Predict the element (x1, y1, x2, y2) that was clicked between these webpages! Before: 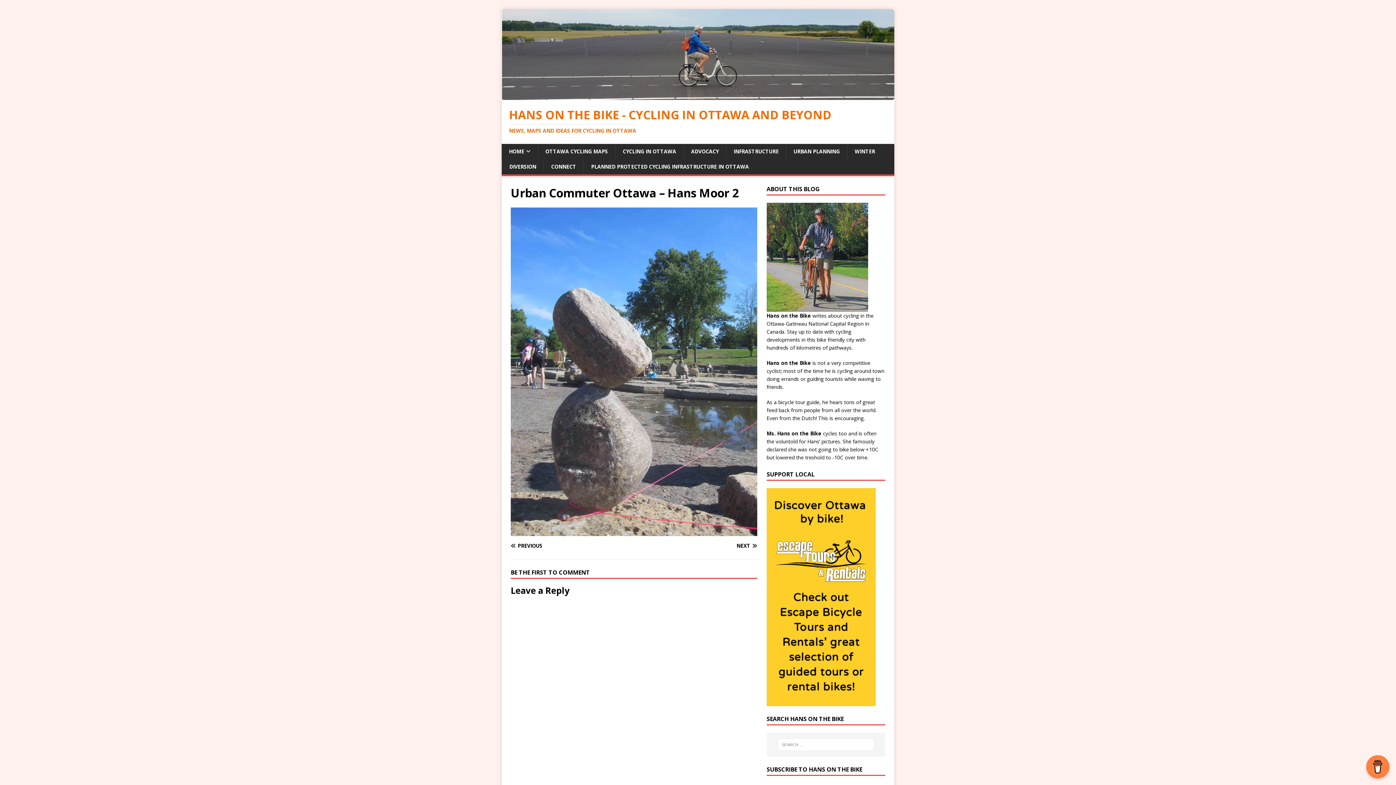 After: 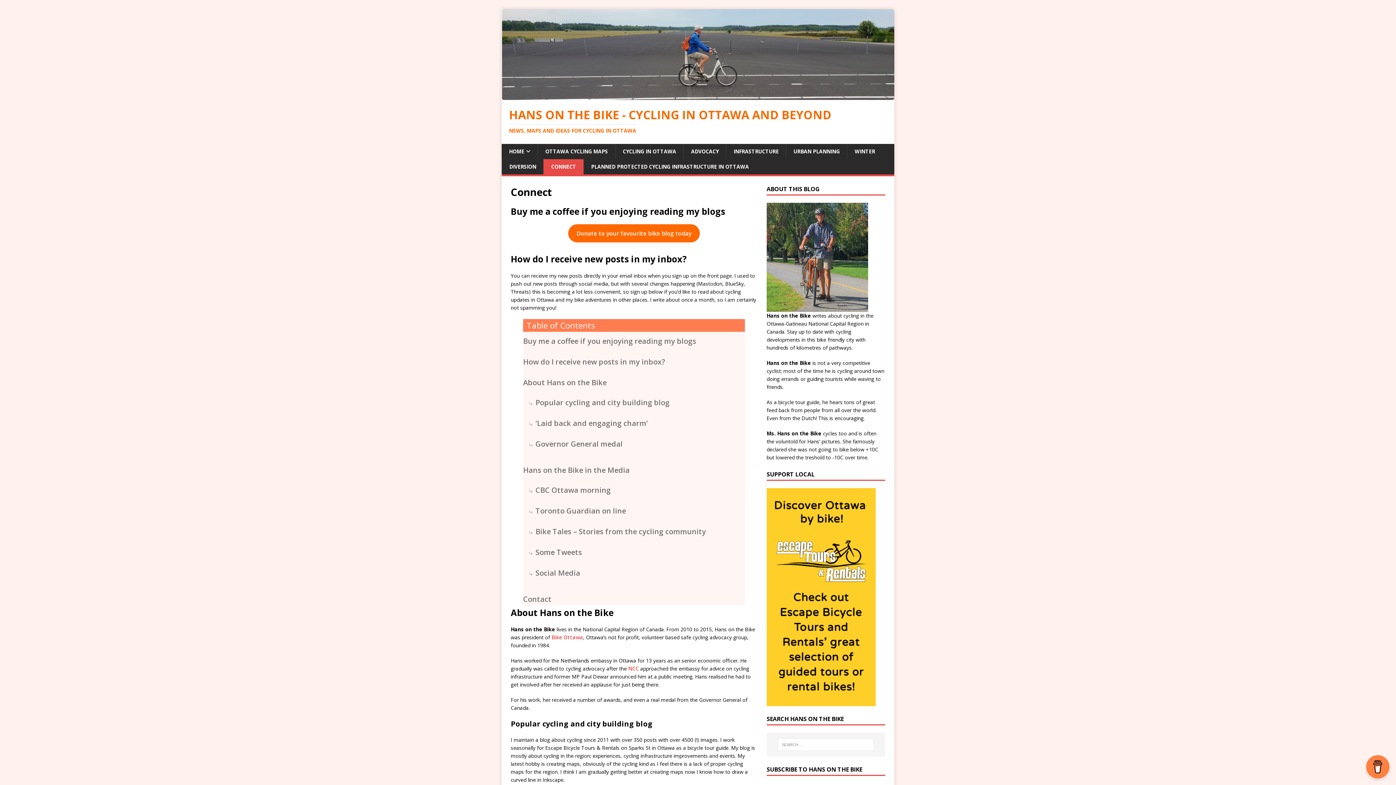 Action: label: CONNECT bbox: (543, 159, 583, 174)